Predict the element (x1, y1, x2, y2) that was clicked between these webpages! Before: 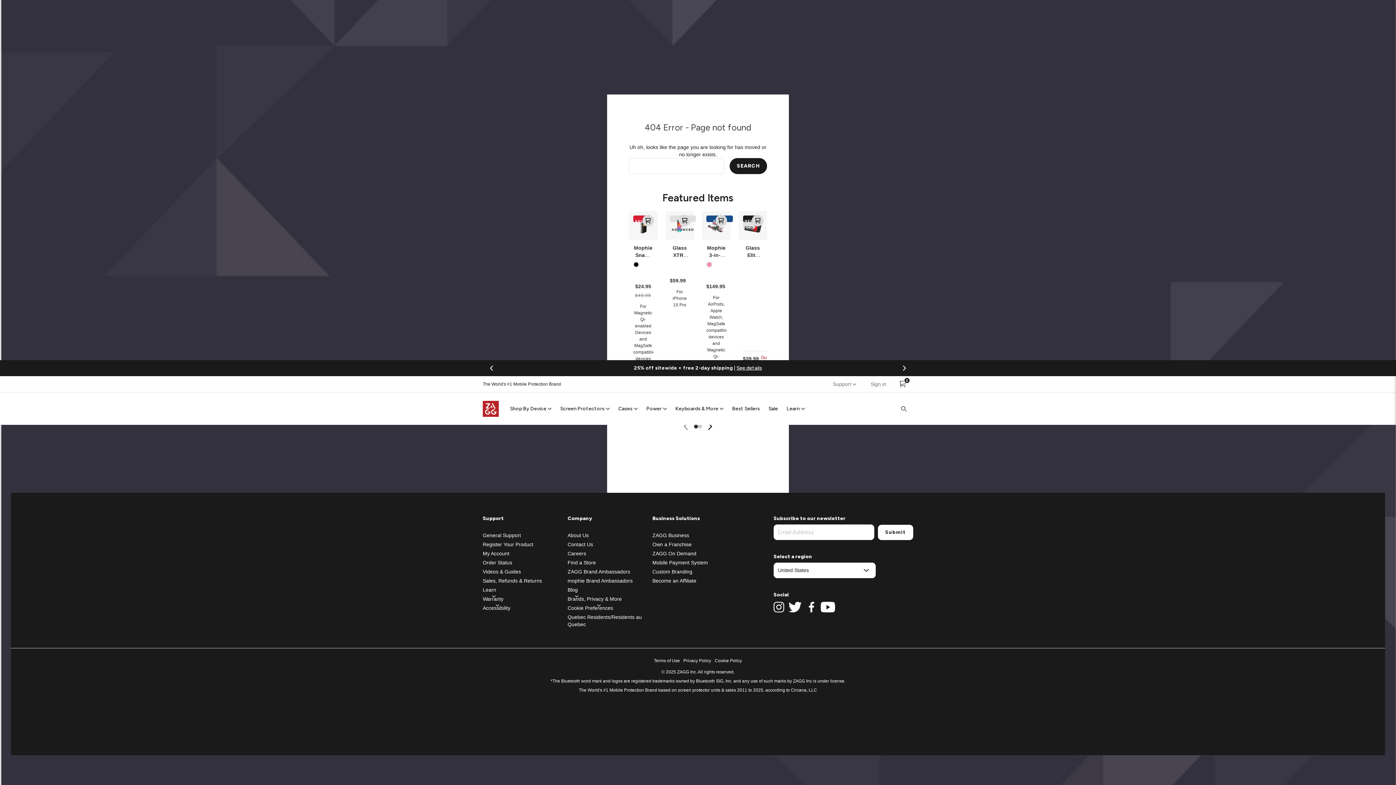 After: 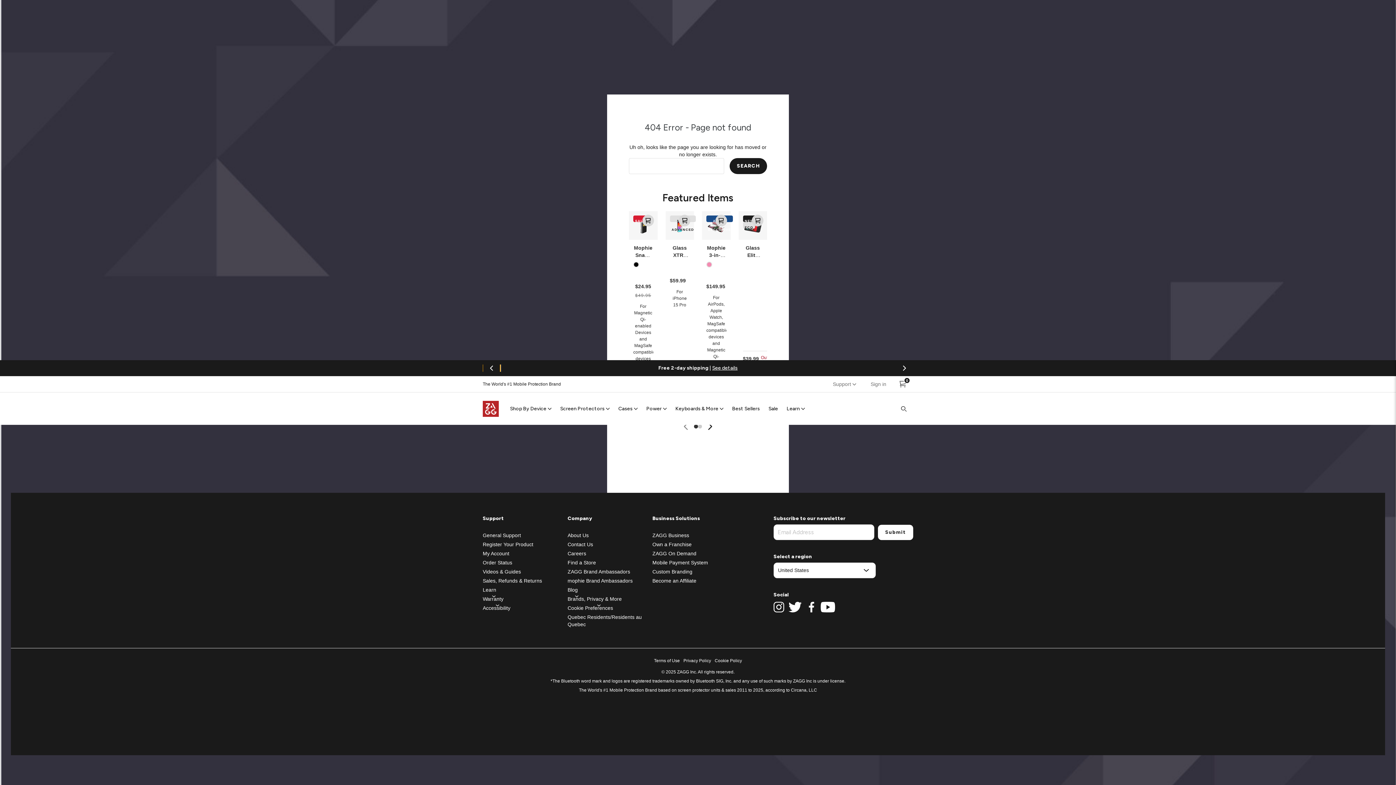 Action: label: Previous Slide bbox: (482, 359, 500, 377)